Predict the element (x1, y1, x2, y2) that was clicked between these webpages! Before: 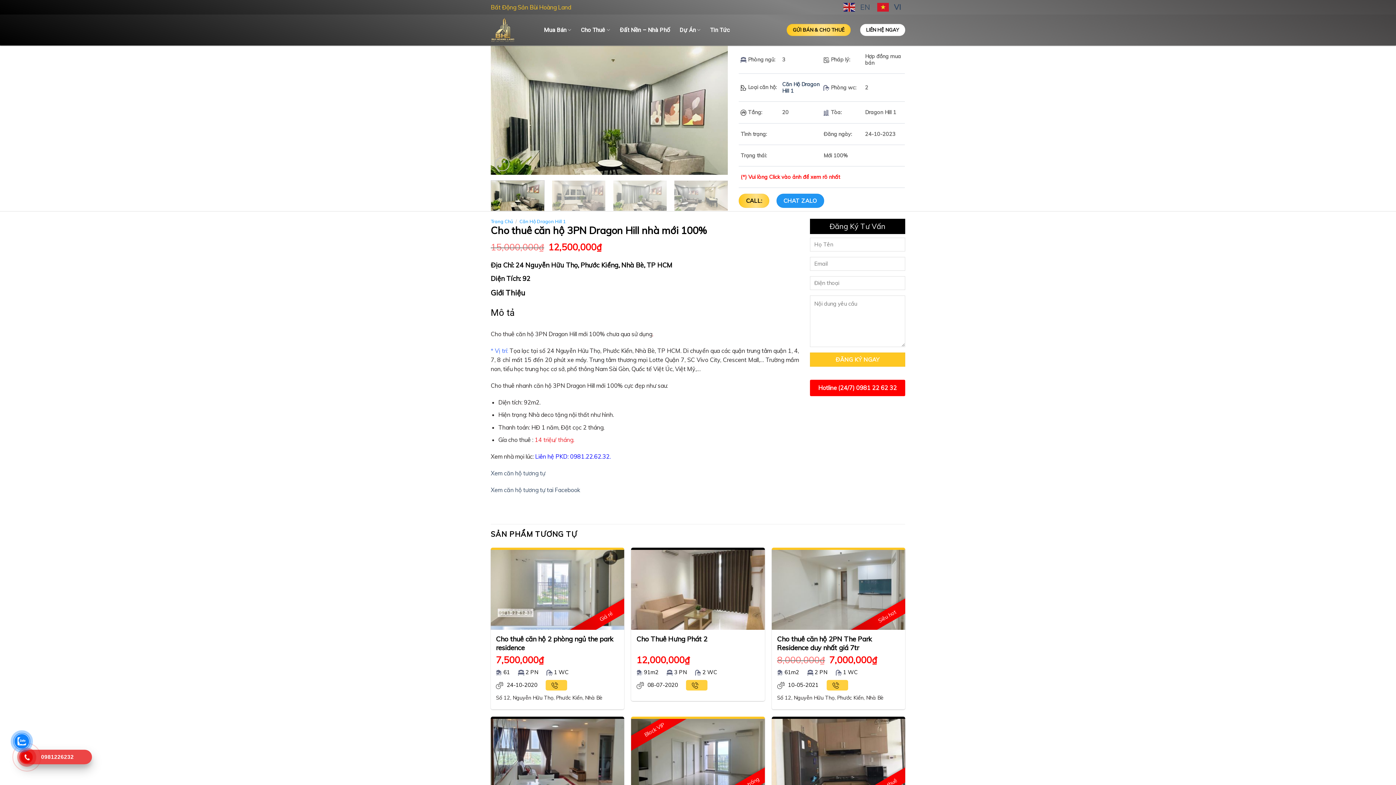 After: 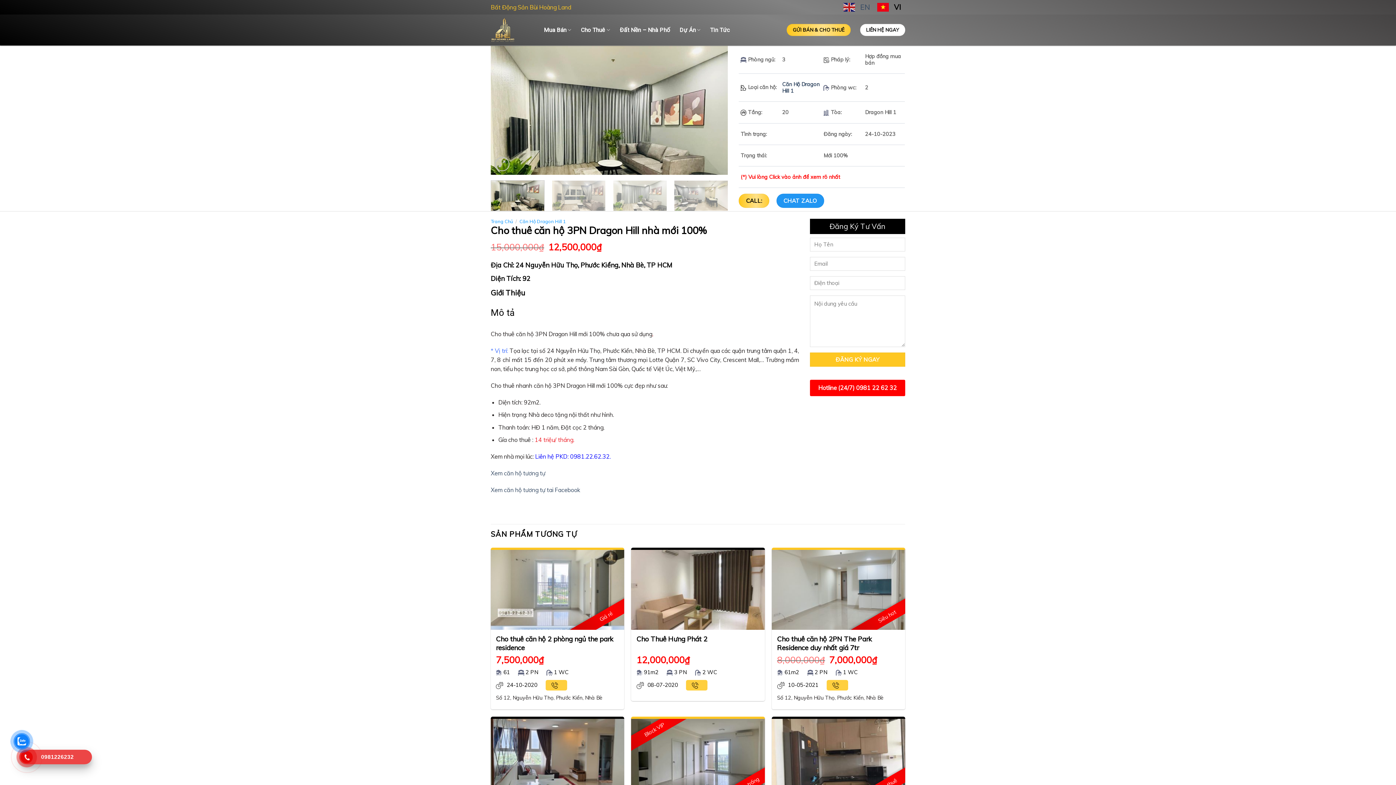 Action: bbox: (875, 1, 905, 11) label:  VI